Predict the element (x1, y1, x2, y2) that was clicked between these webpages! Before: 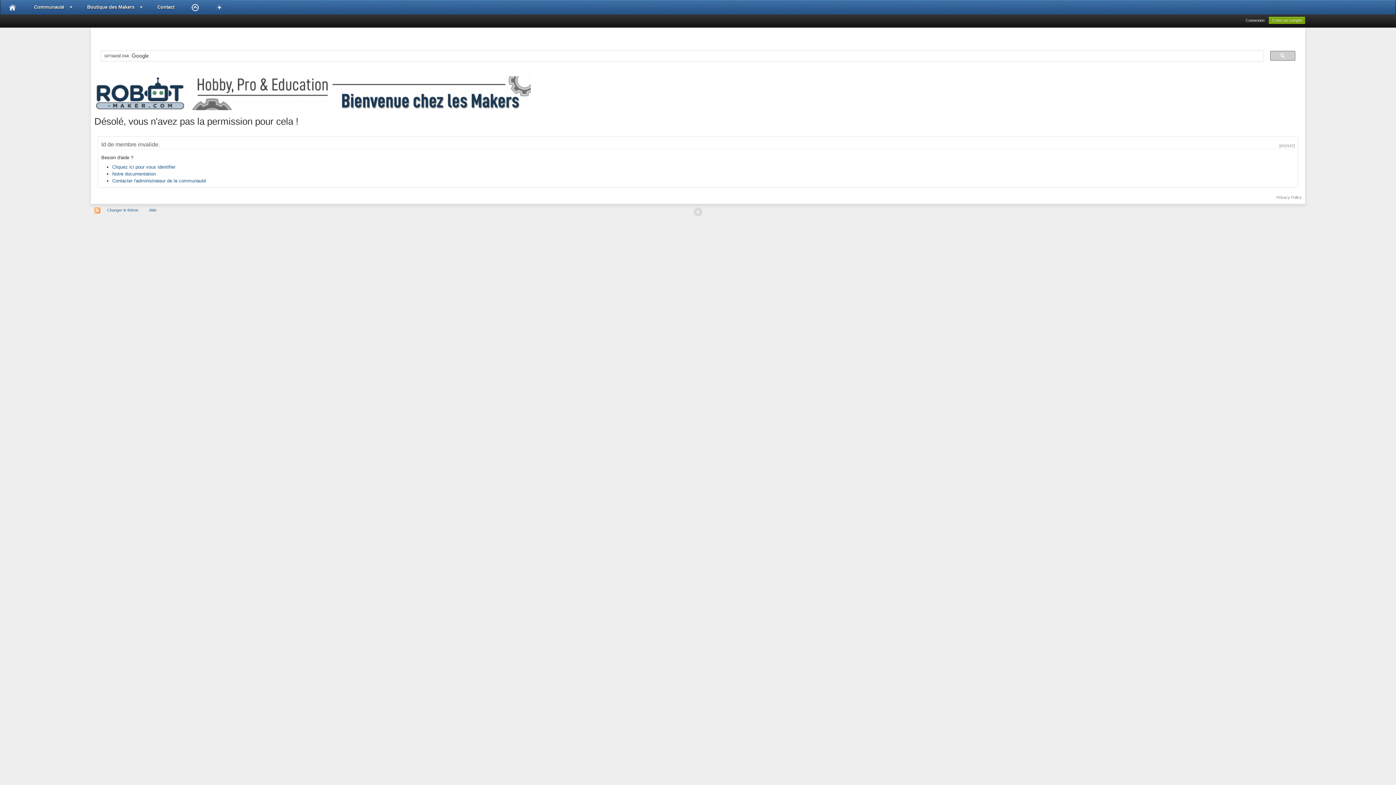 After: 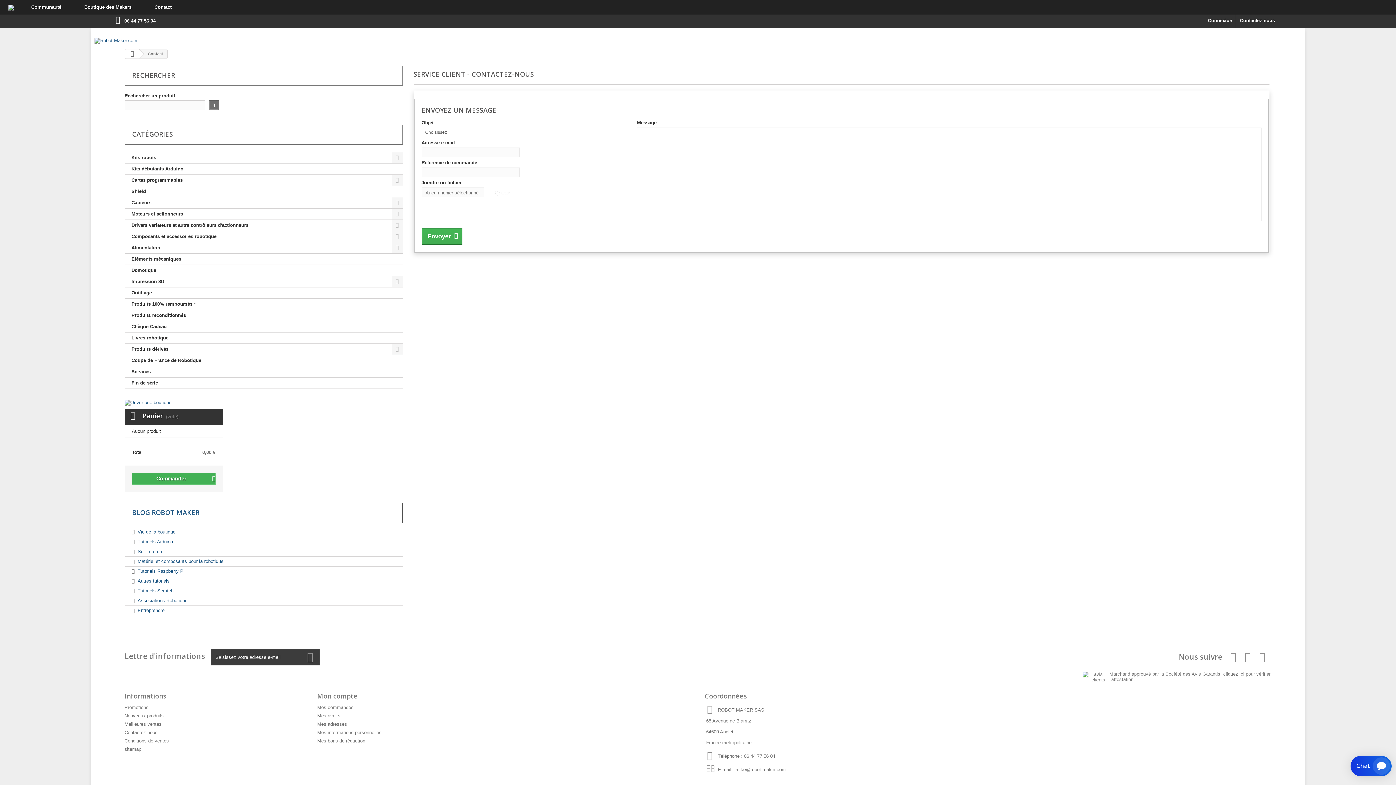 Action: label: Contact bbox: (148, 0, 183, 14)